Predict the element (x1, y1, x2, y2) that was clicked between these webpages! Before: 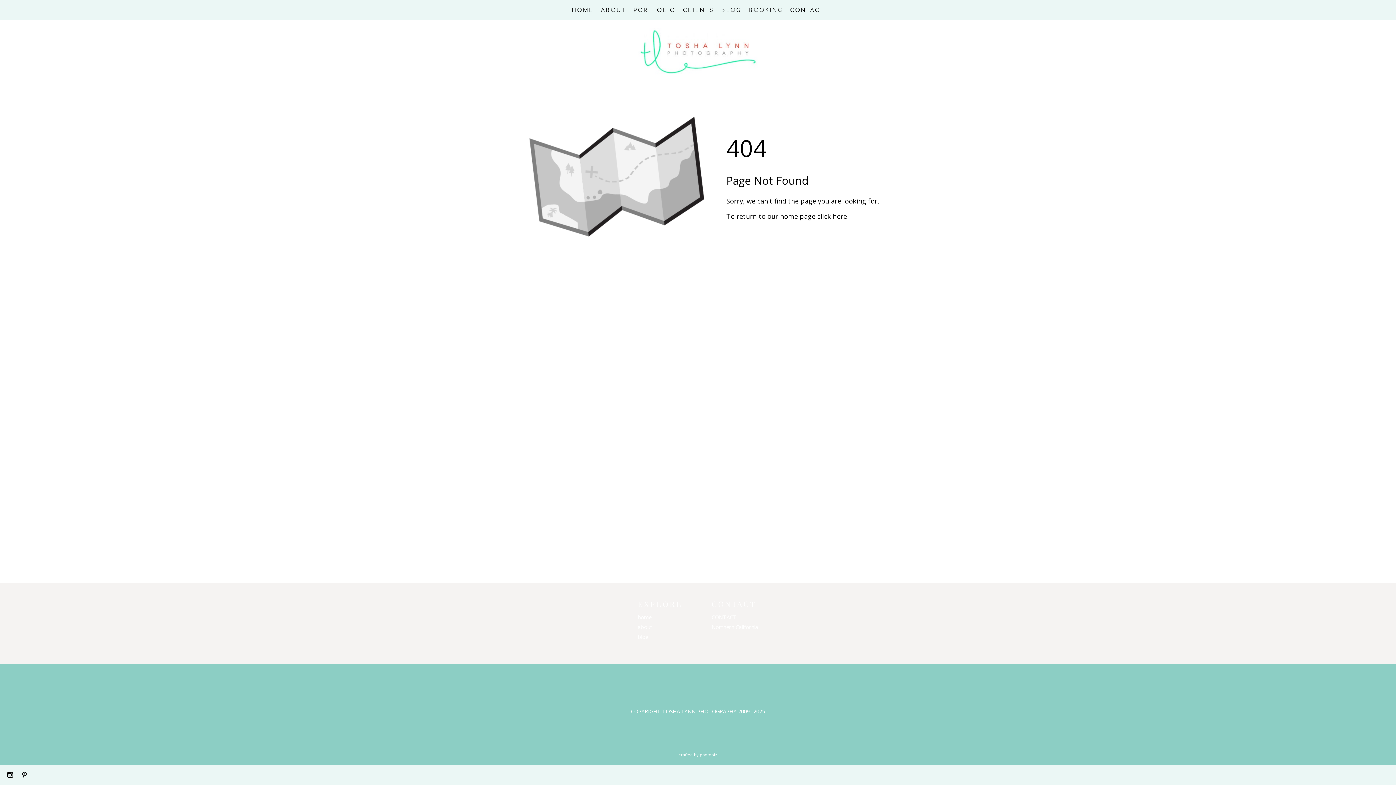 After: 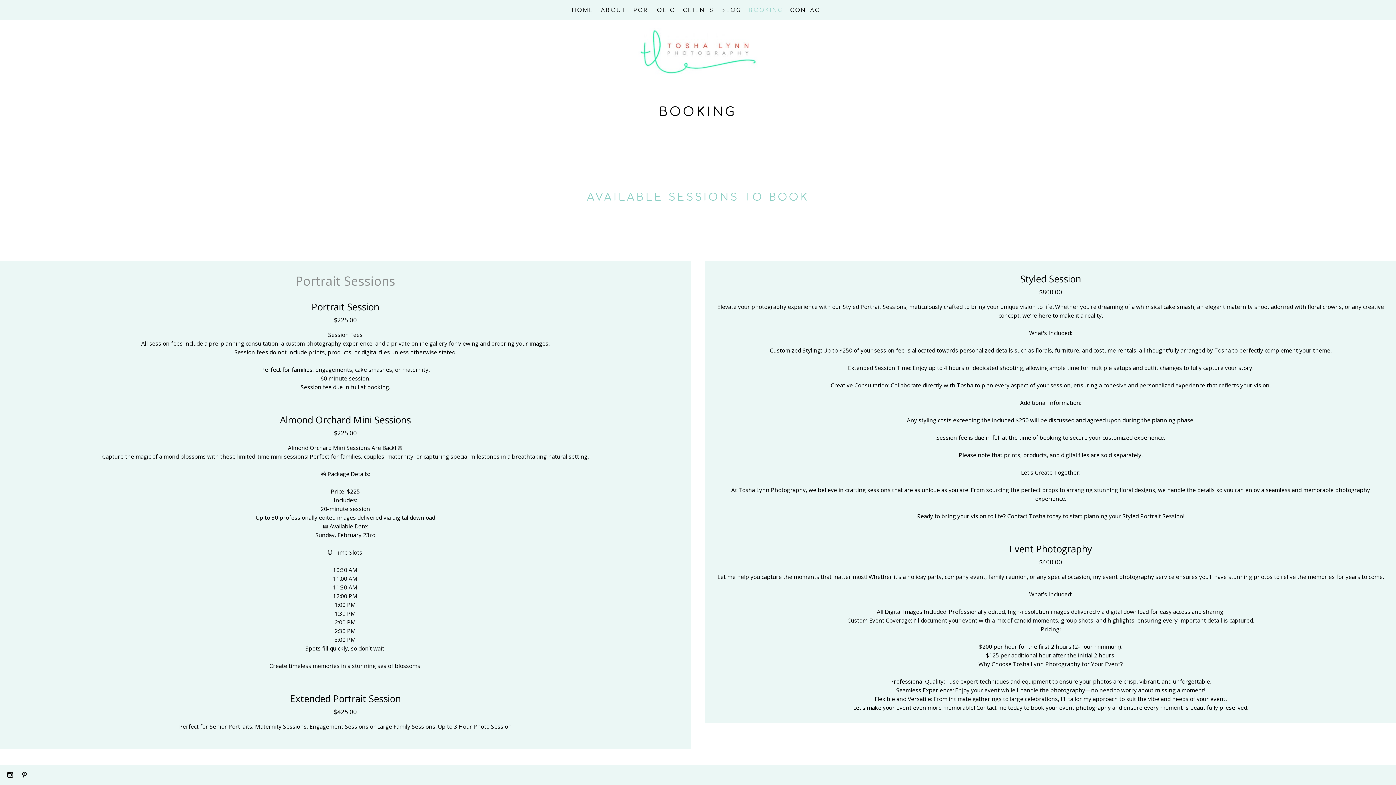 Action: bbox: (748, 7, 783, 13) label: BOOKING